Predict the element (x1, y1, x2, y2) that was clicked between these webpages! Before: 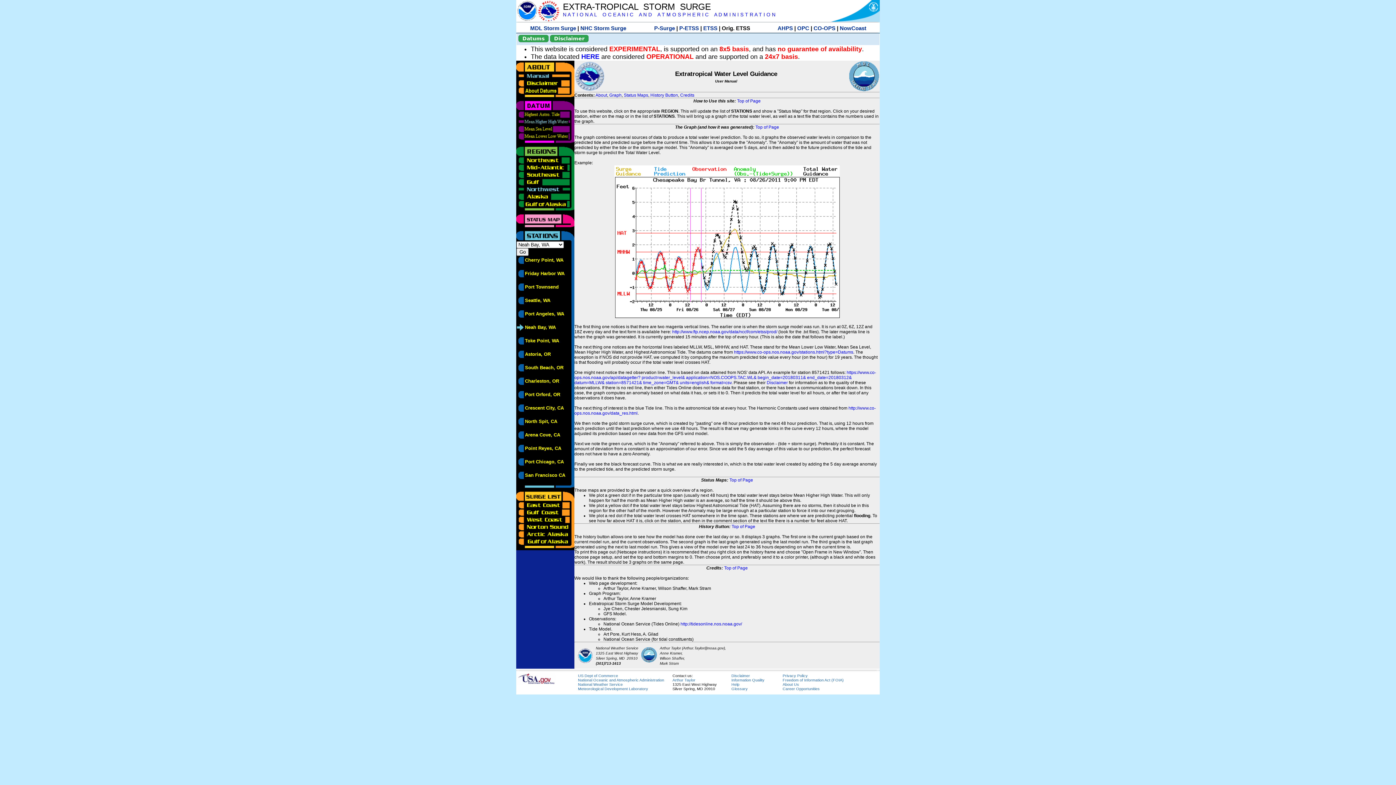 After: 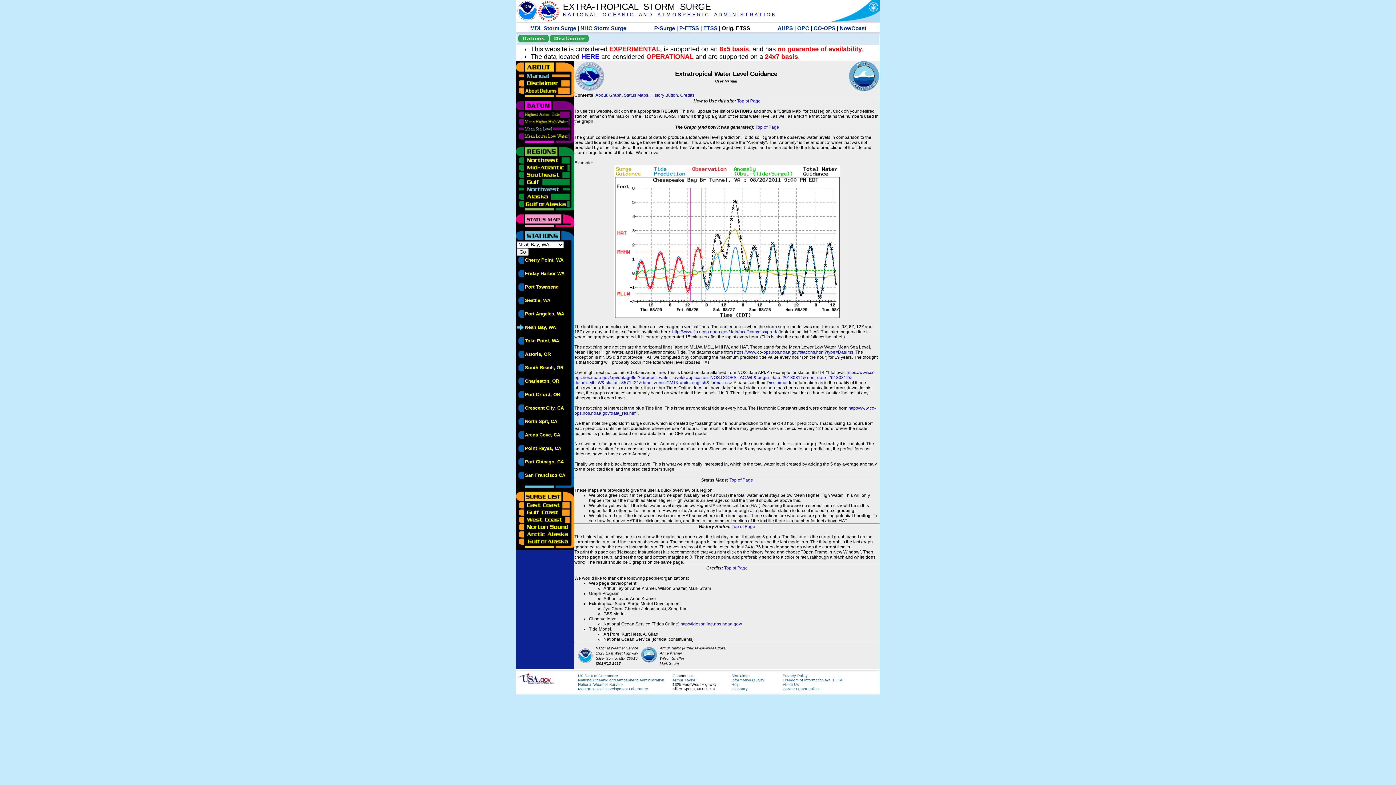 Action: bbox: (516, 125, 570, 130)